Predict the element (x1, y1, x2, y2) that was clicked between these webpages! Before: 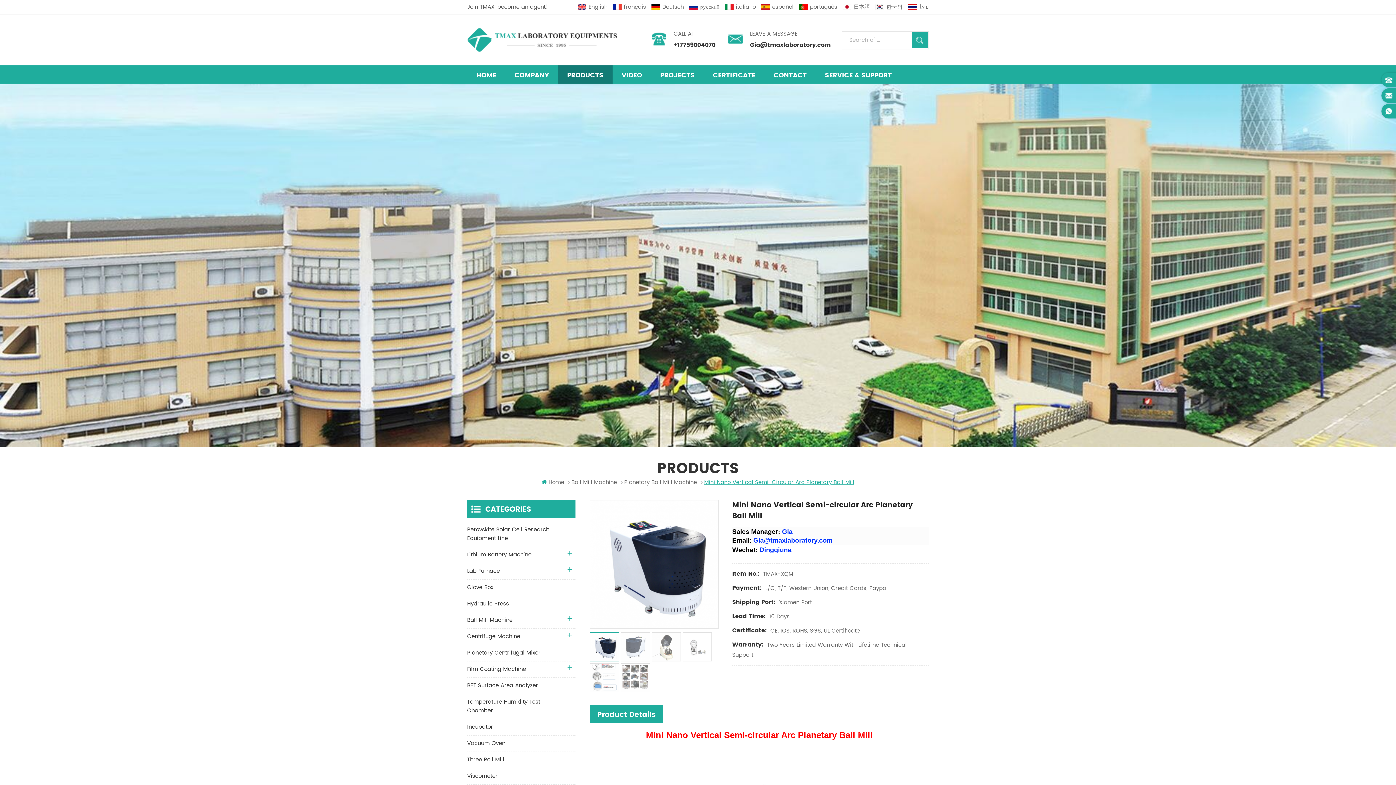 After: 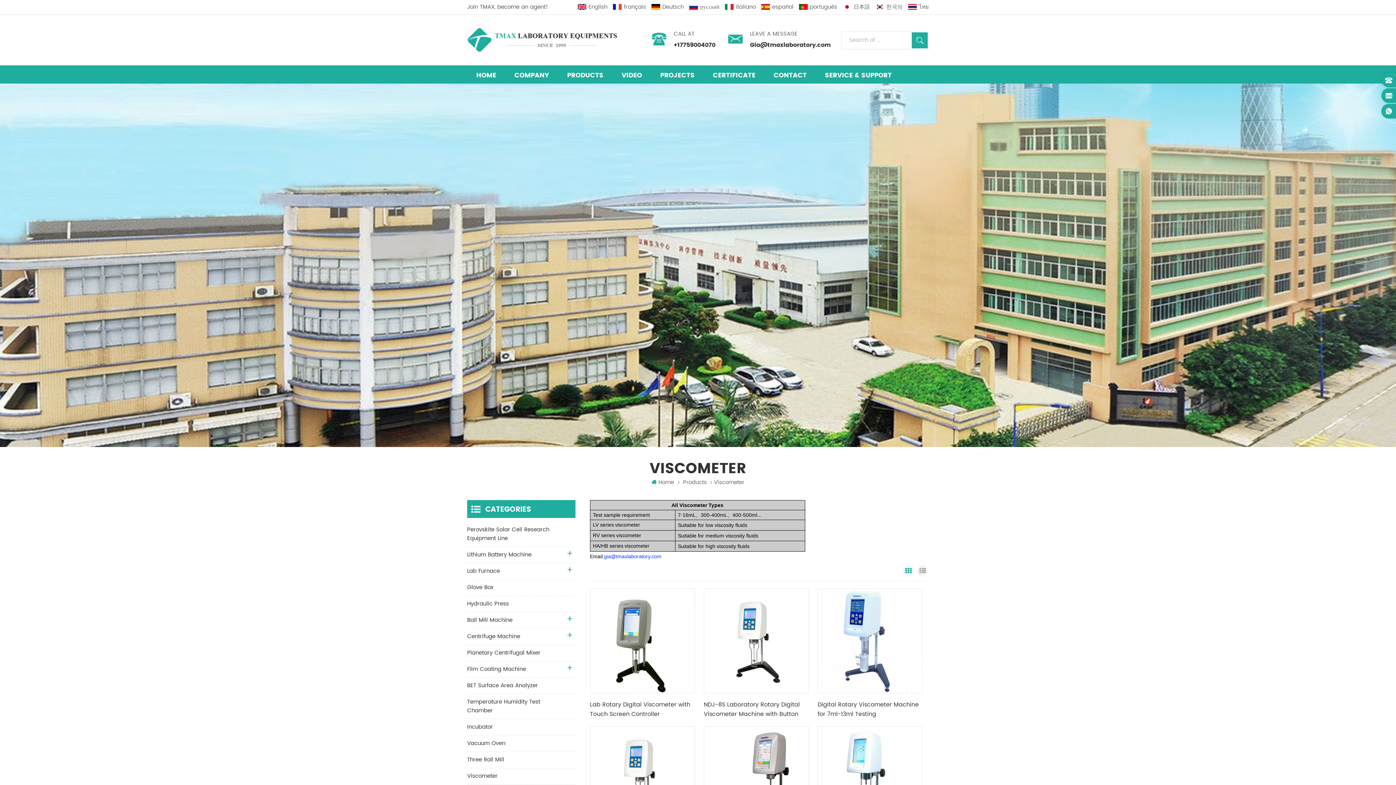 Action: bbox: (467, 768, 575, 785) label: Viscometer